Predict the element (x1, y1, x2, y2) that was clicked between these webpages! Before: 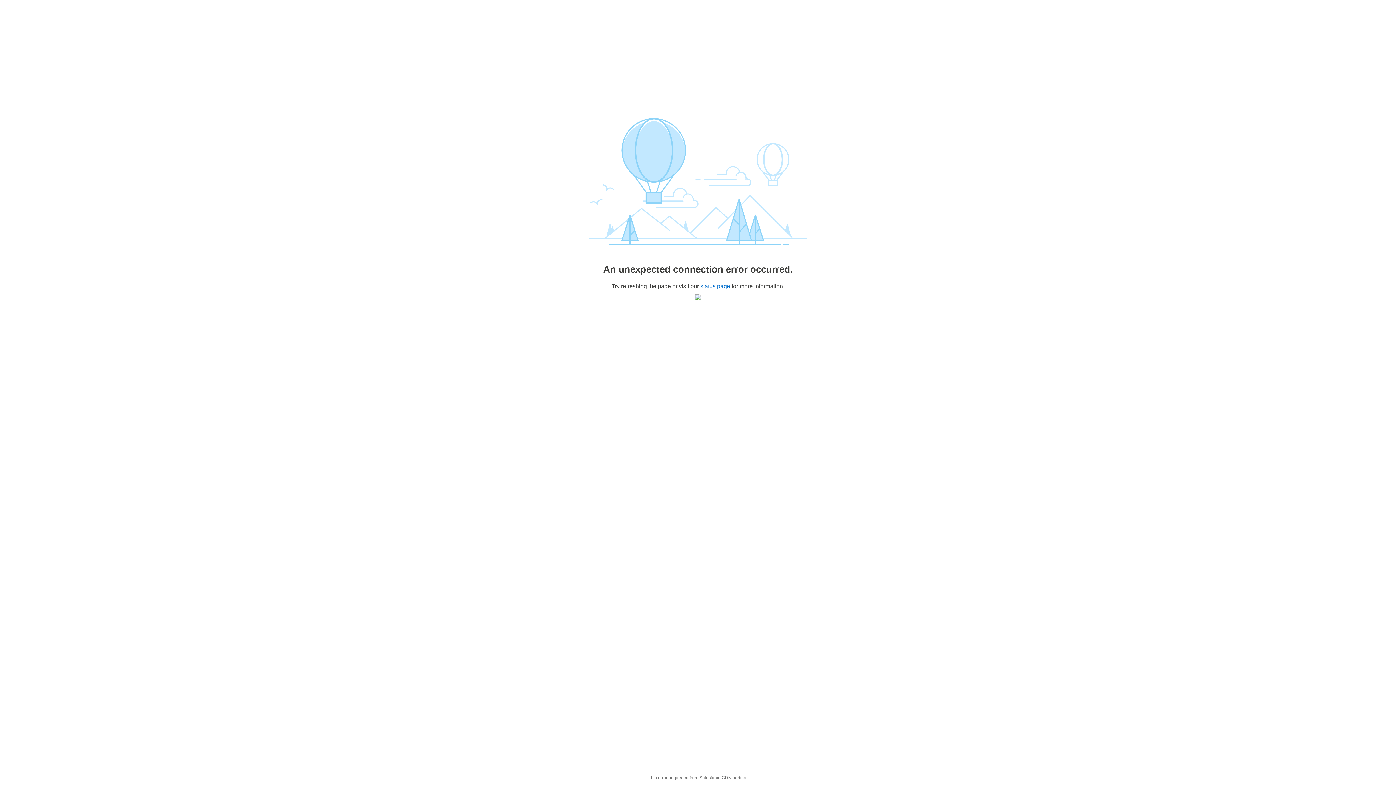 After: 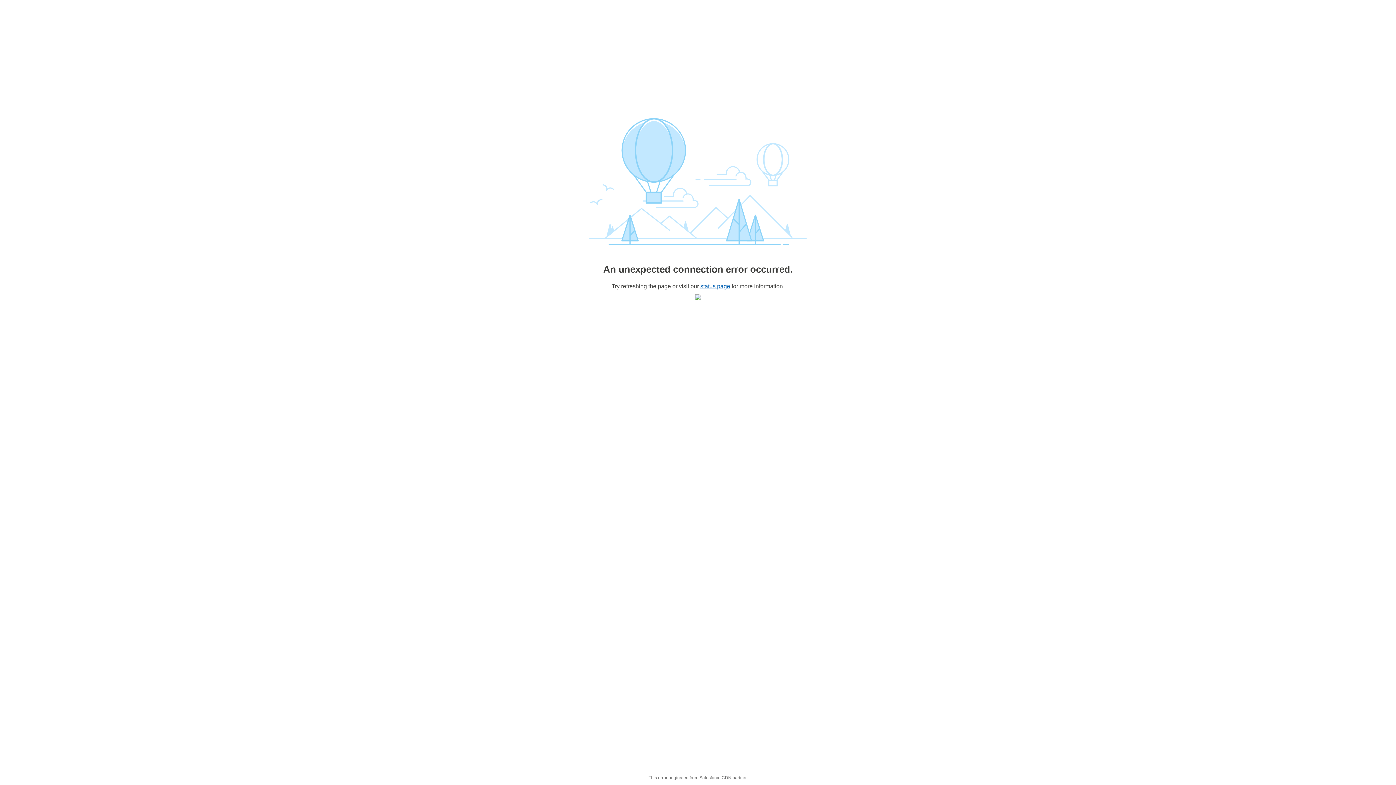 Action: label: status page bbox: (700, 283, 730, 289)